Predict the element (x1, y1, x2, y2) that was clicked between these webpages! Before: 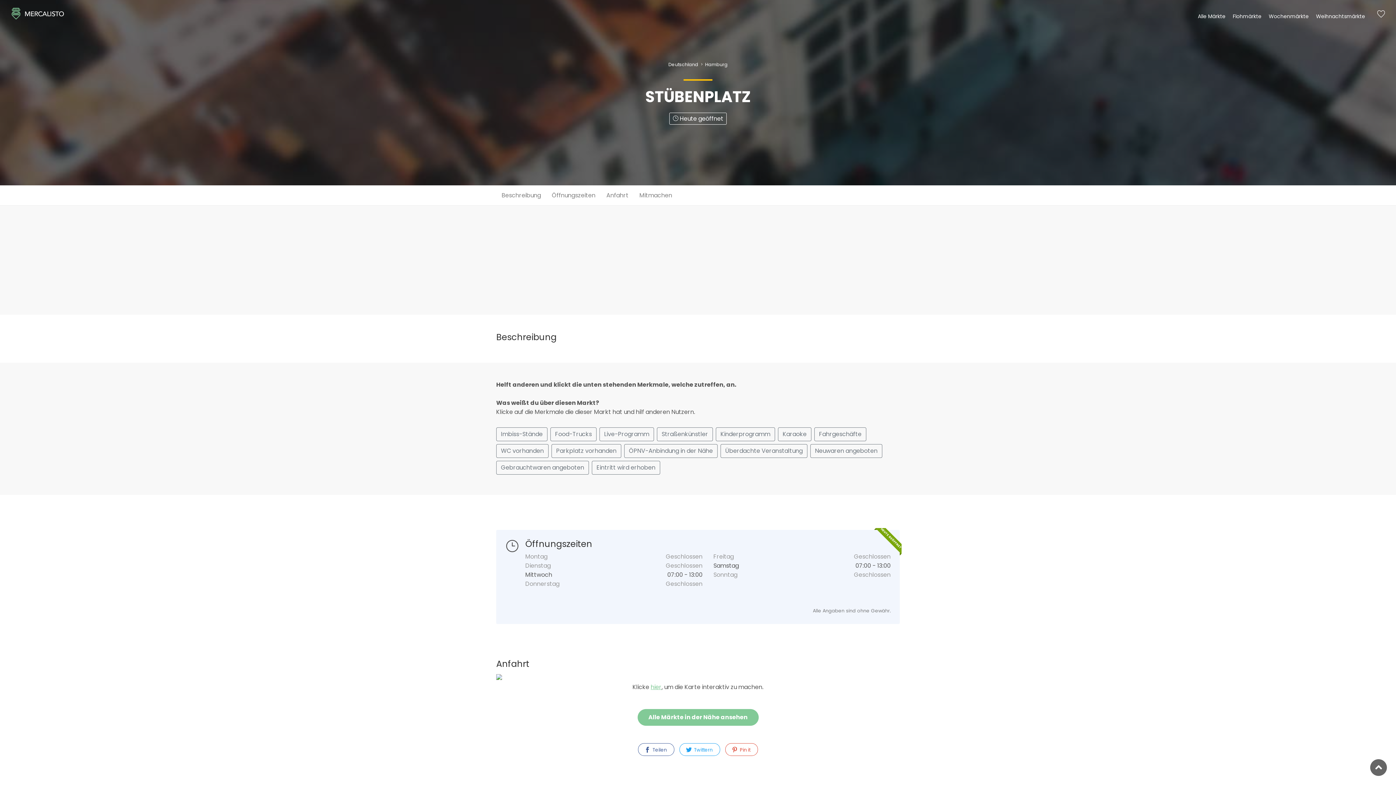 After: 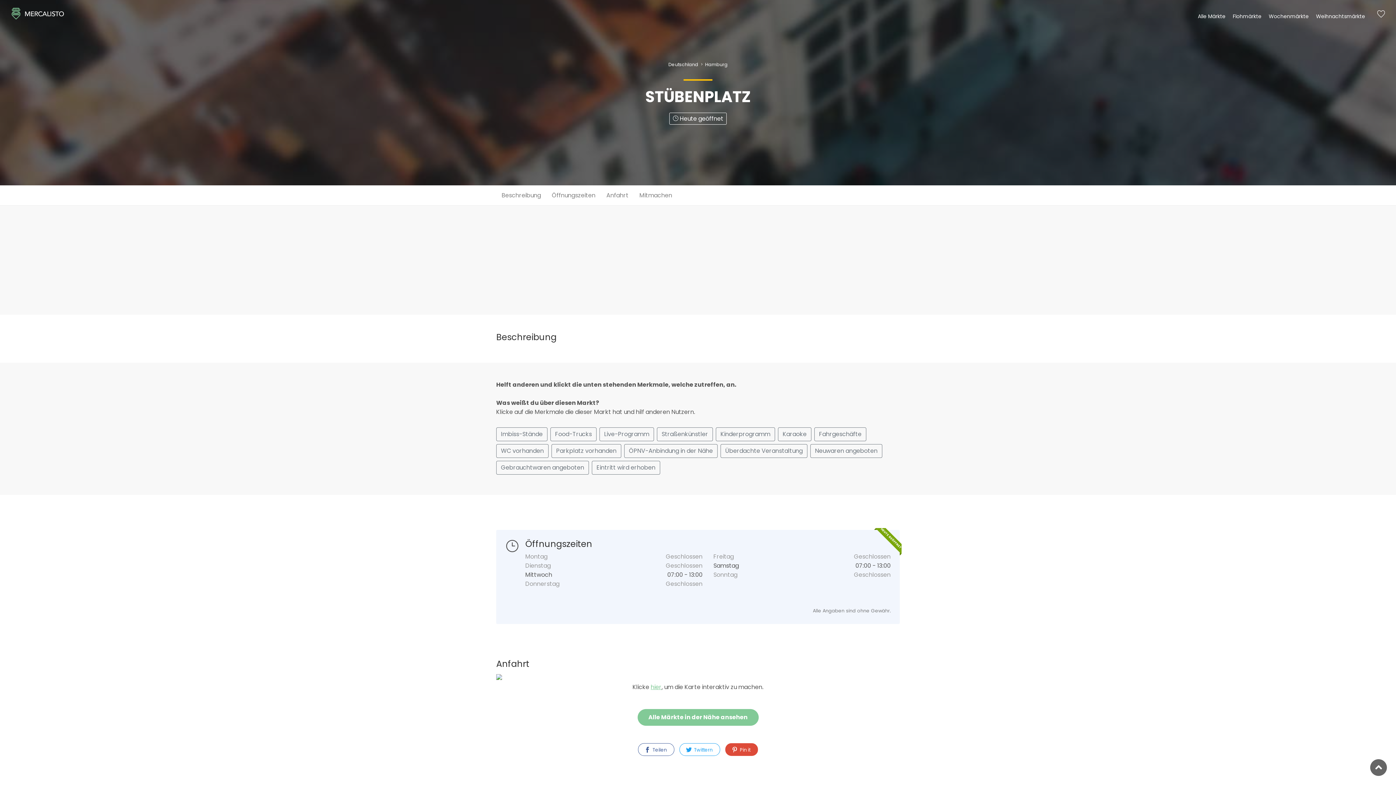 Action: bbox: (725, 743, 758, 756) label:  Pin it